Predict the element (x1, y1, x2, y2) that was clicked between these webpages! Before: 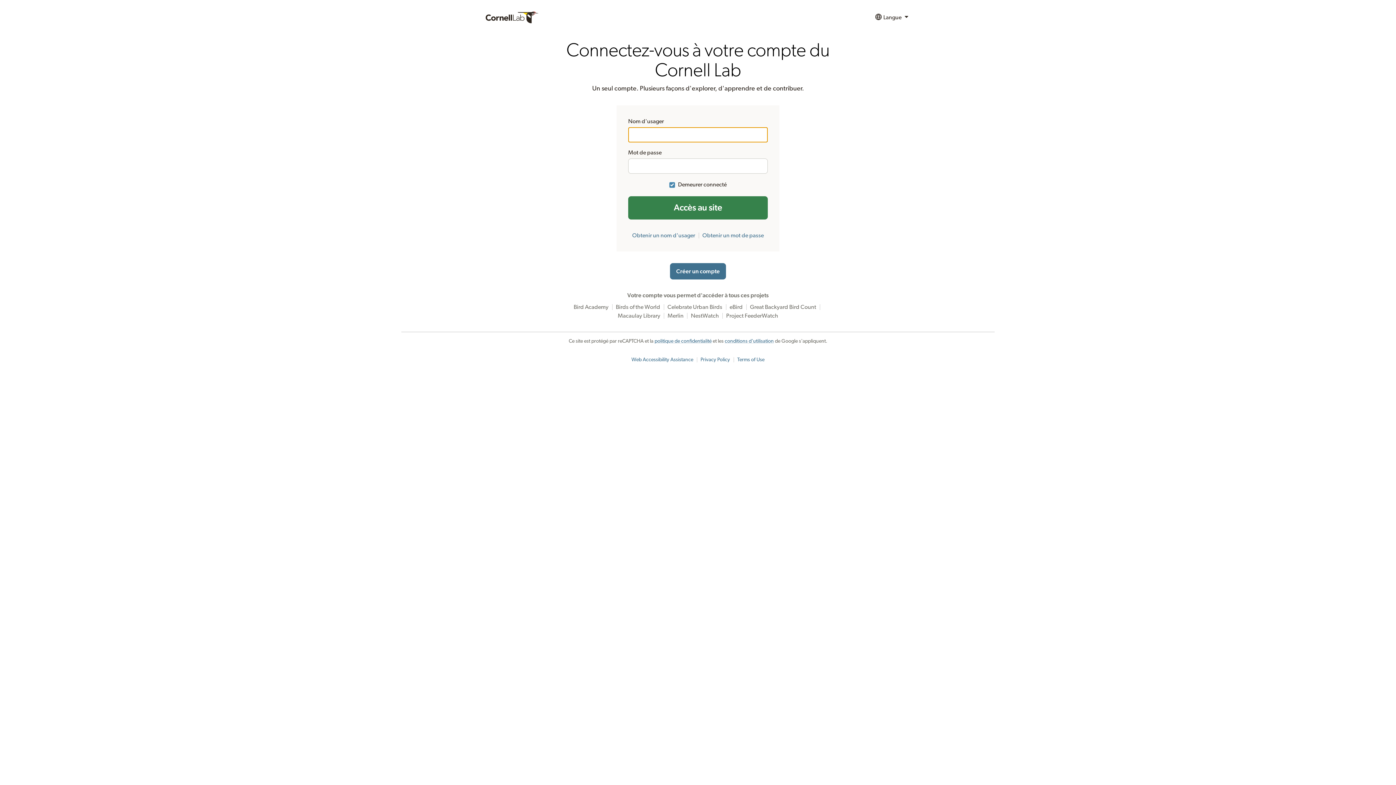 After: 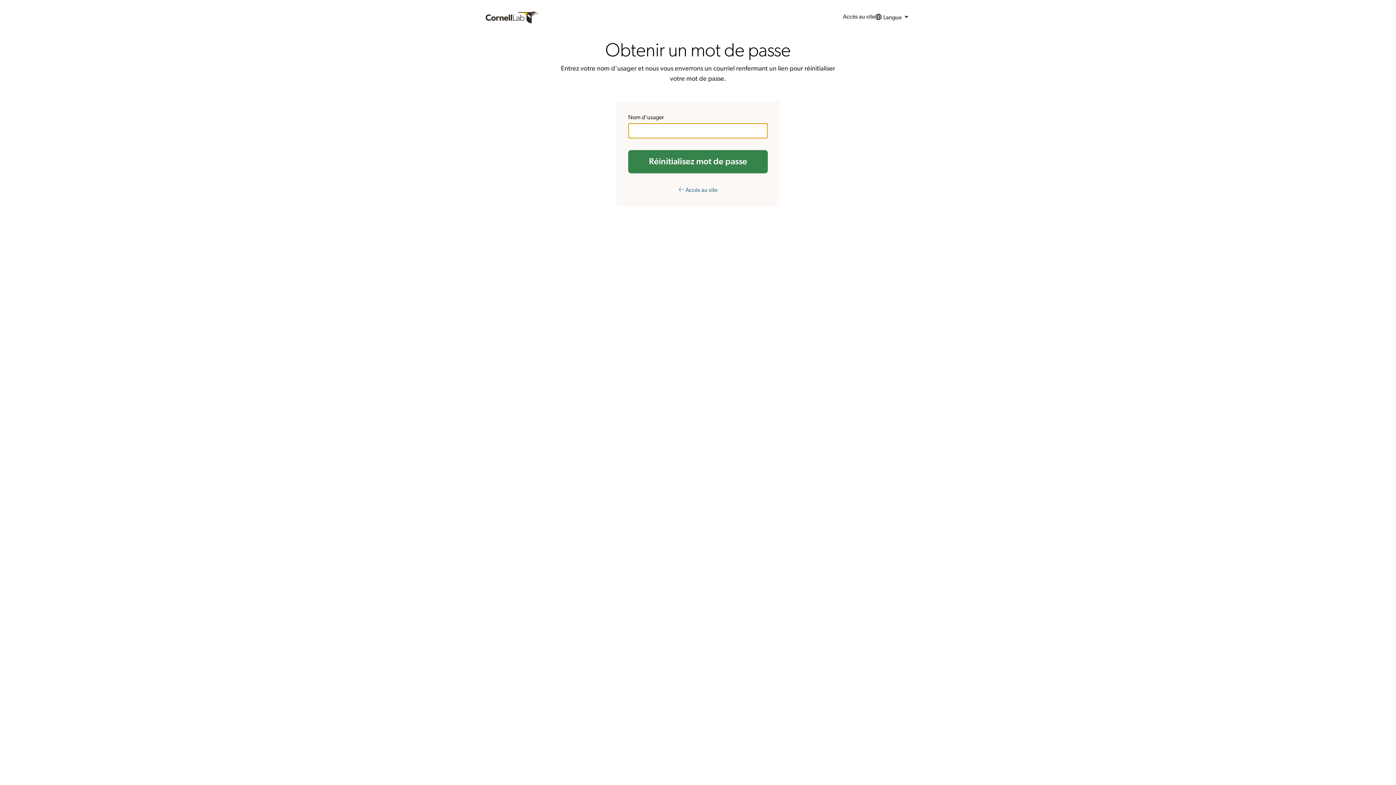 Action: bbox: (702, 232, 763, 238) label: Obtenir un mot de passe